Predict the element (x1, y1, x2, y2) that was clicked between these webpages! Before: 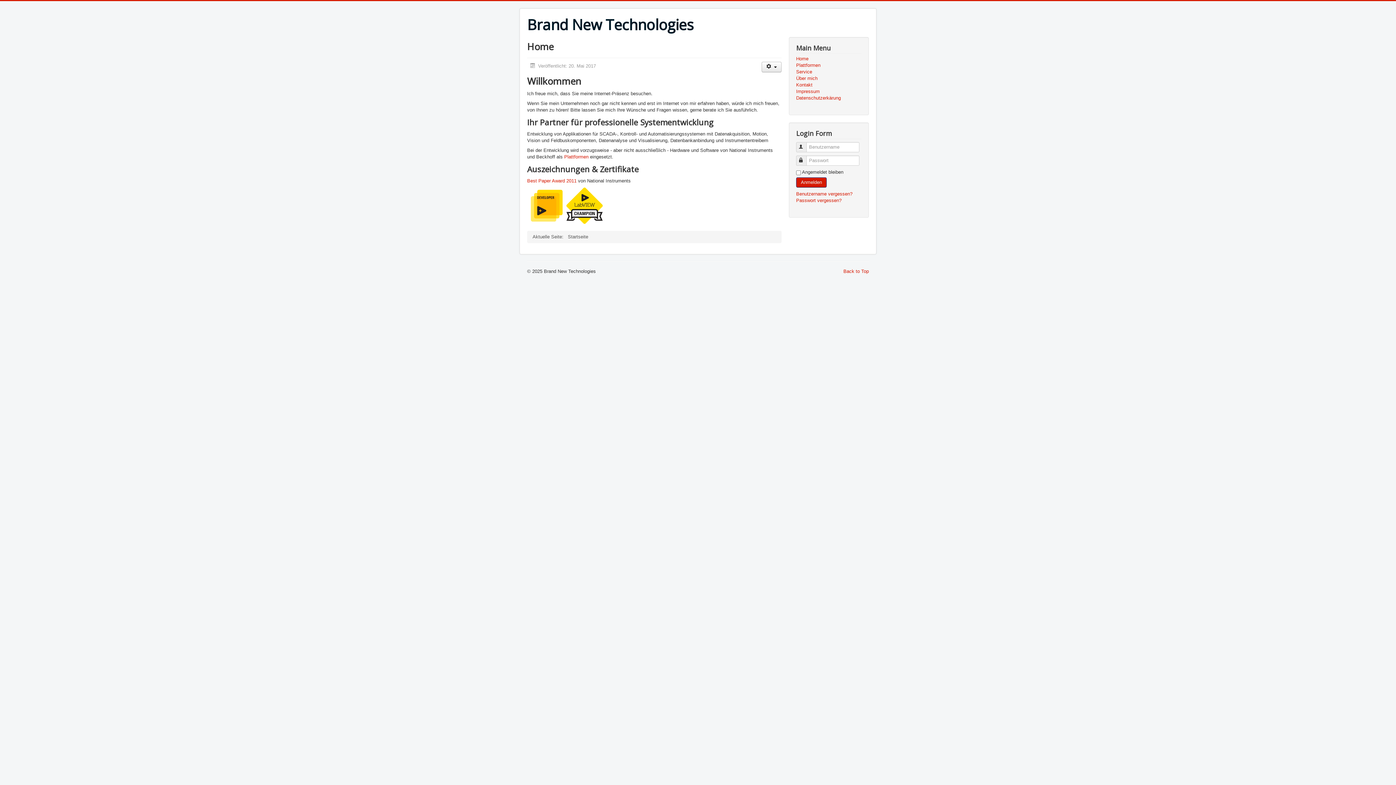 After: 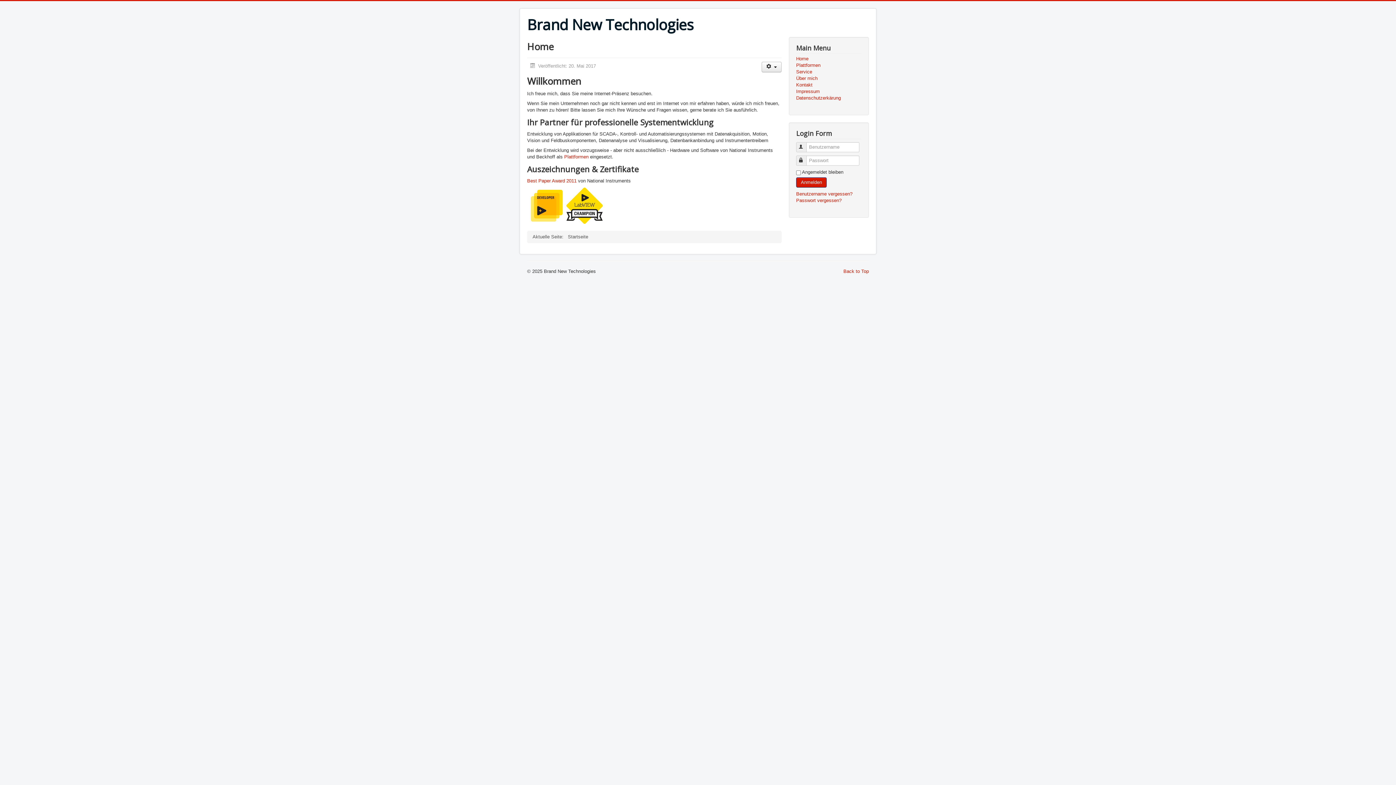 Action: label: Home bbox: (796, 55, 861, 62)